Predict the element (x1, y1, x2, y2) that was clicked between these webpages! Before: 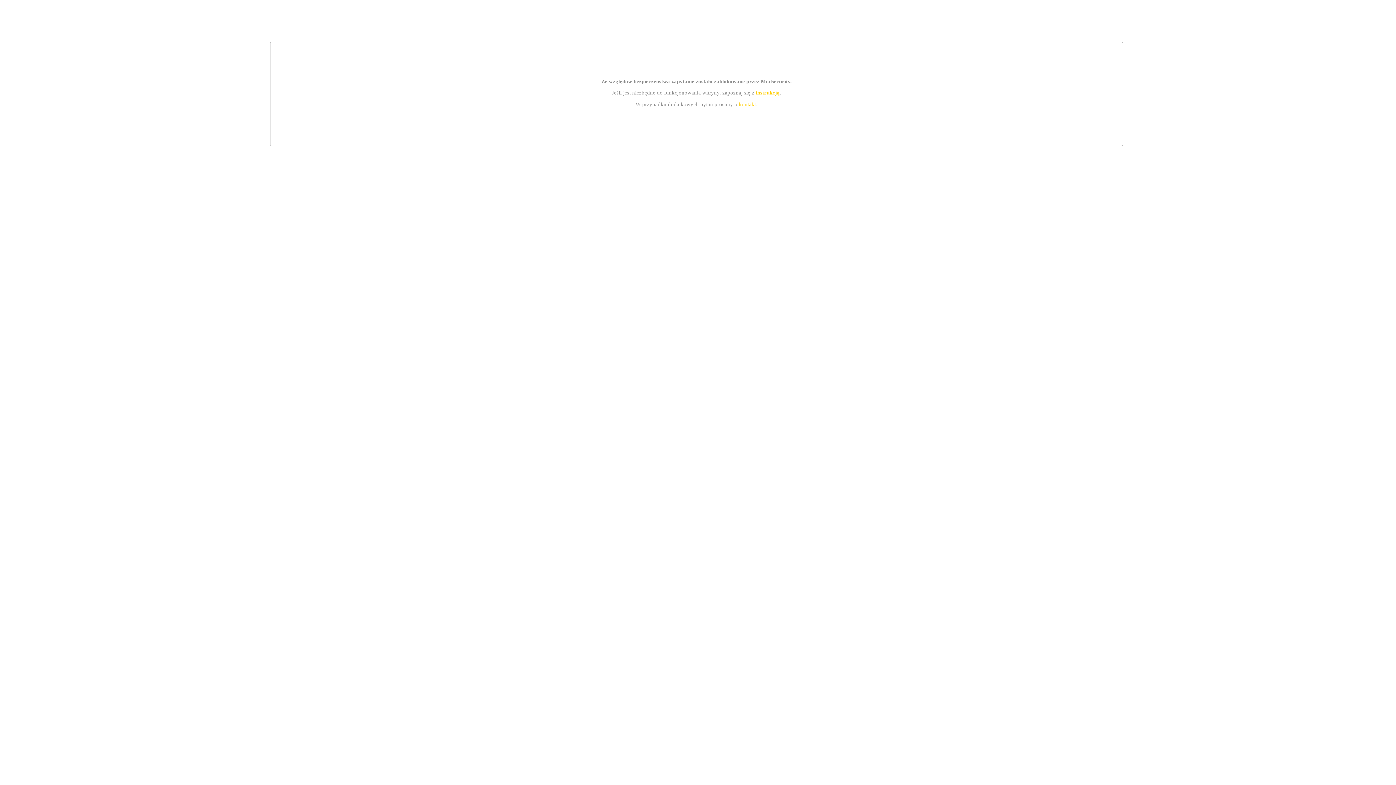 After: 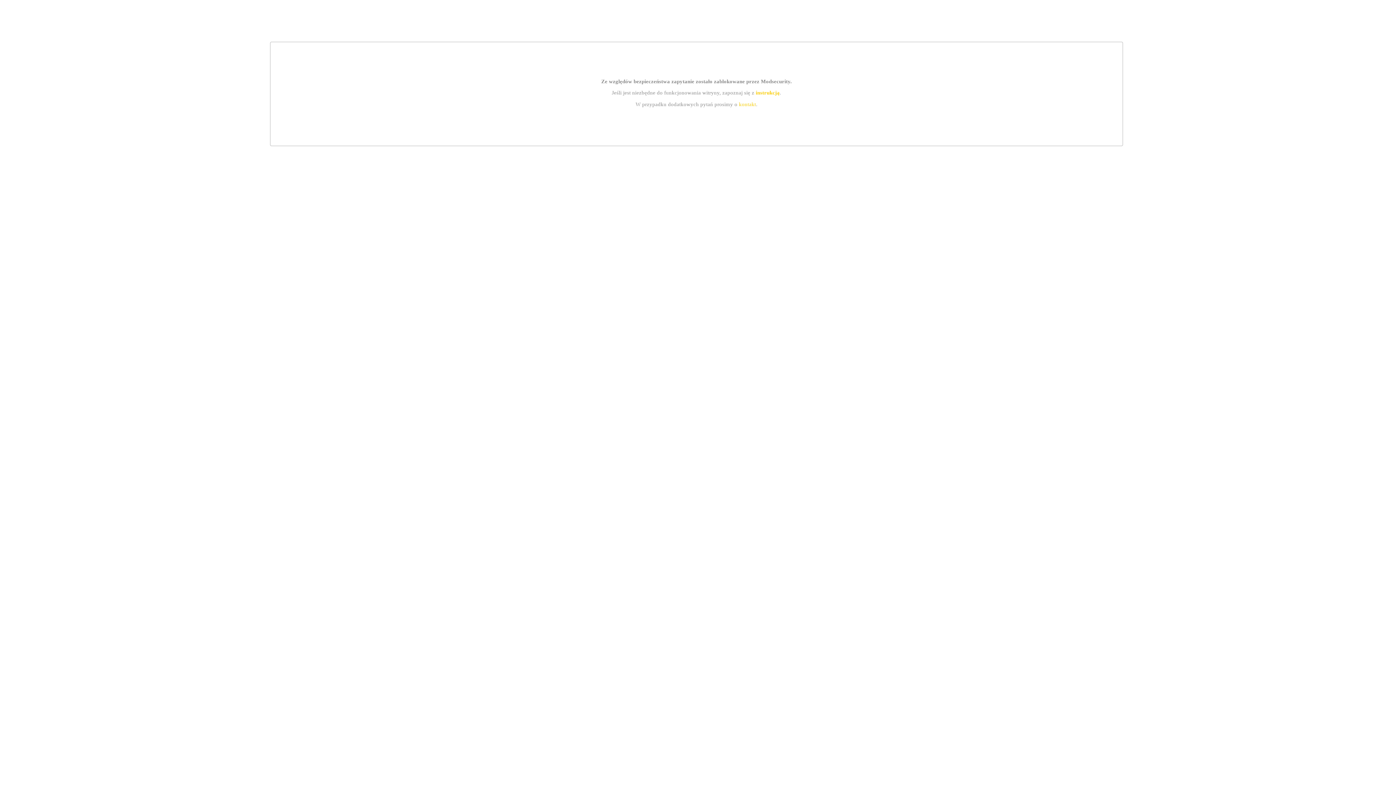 Action: bbox: (739, 101, 756, 107) label: kontakt